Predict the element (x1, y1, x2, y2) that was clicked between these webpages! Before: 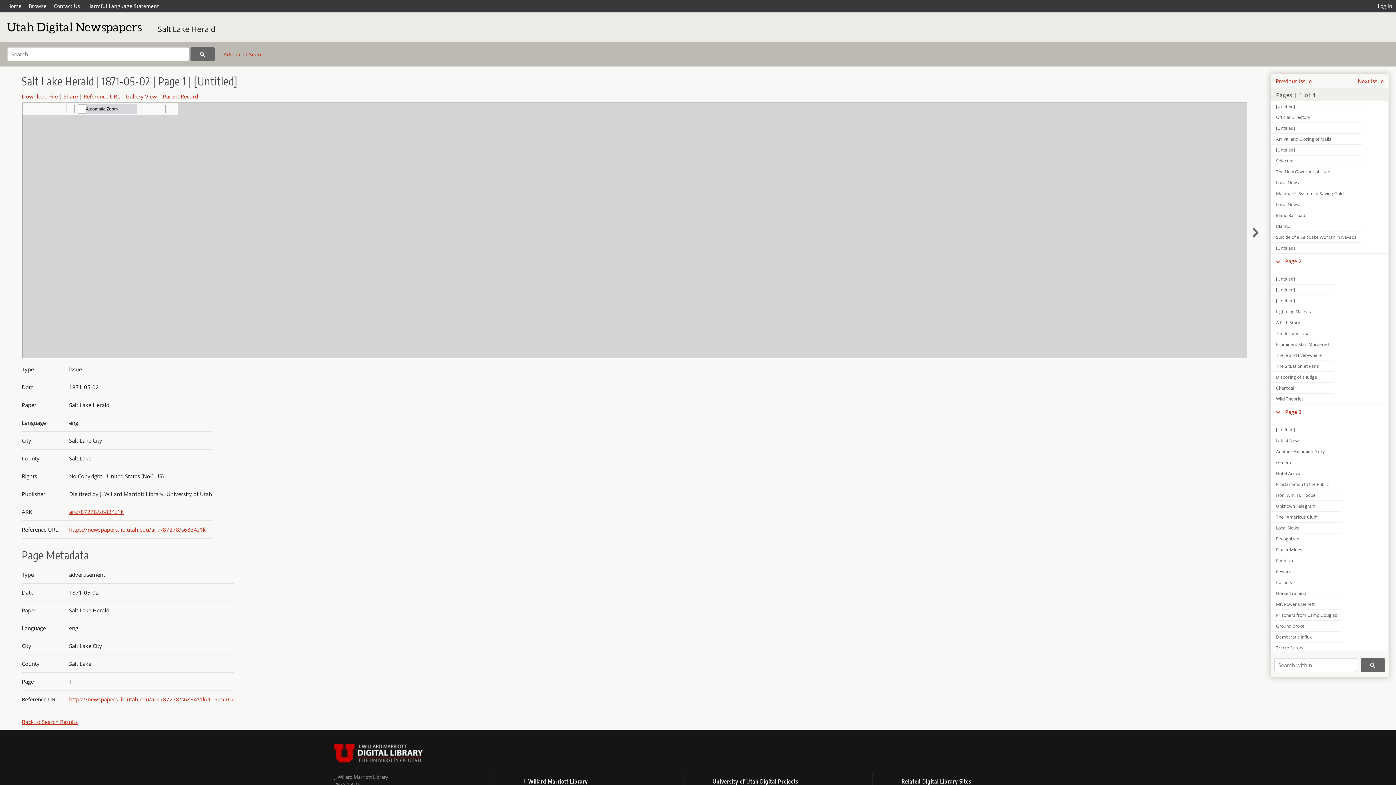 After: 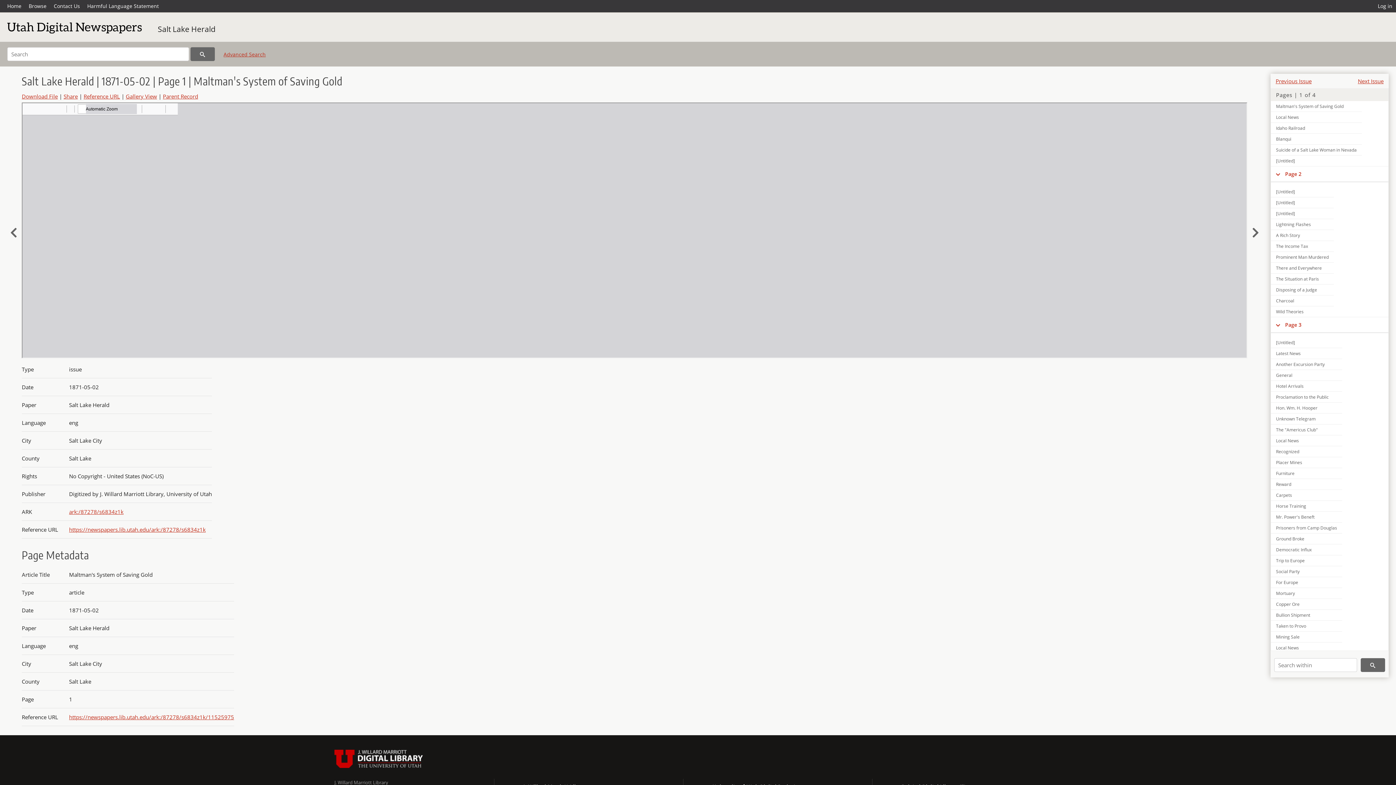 Action: bbox: (1271, 188, 1362, 198) label: Maltman's System of Saving Gold